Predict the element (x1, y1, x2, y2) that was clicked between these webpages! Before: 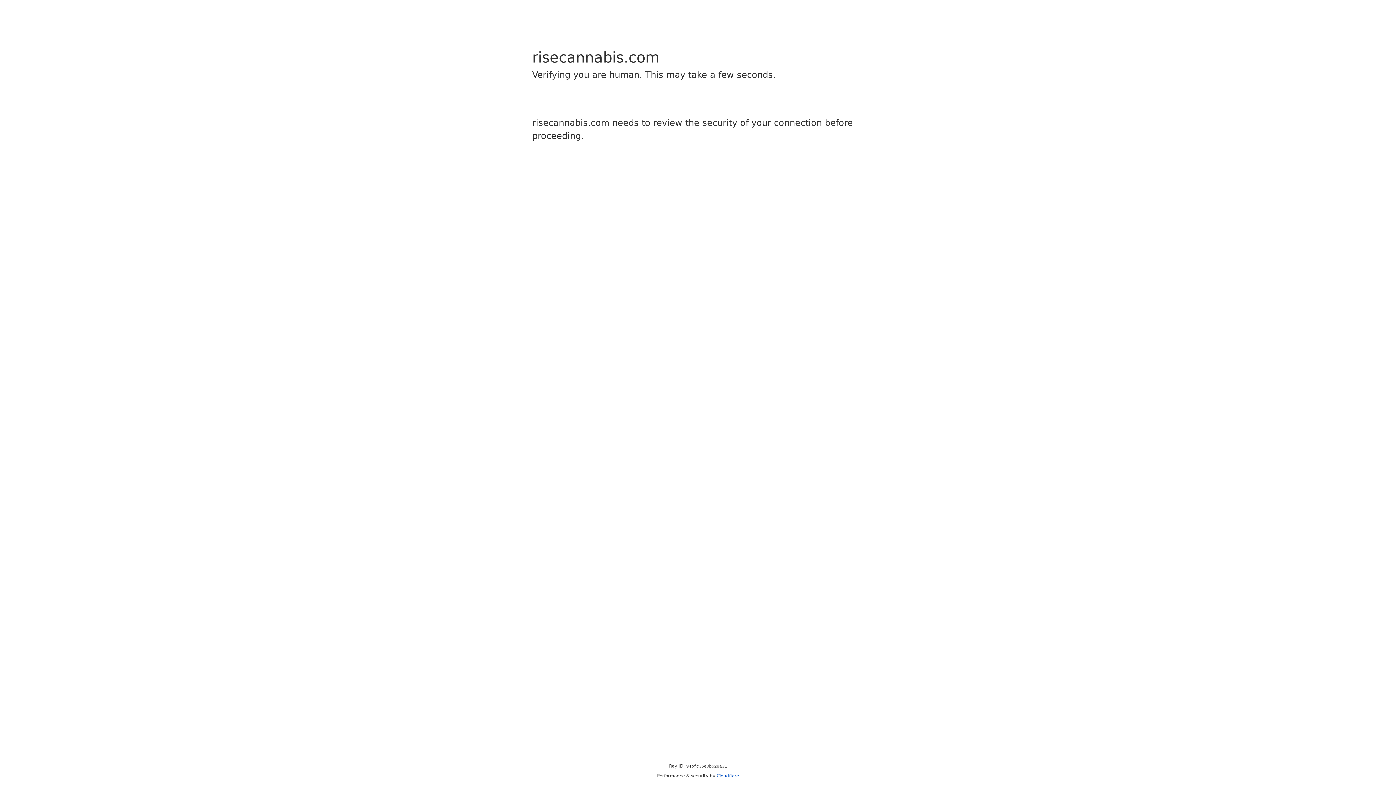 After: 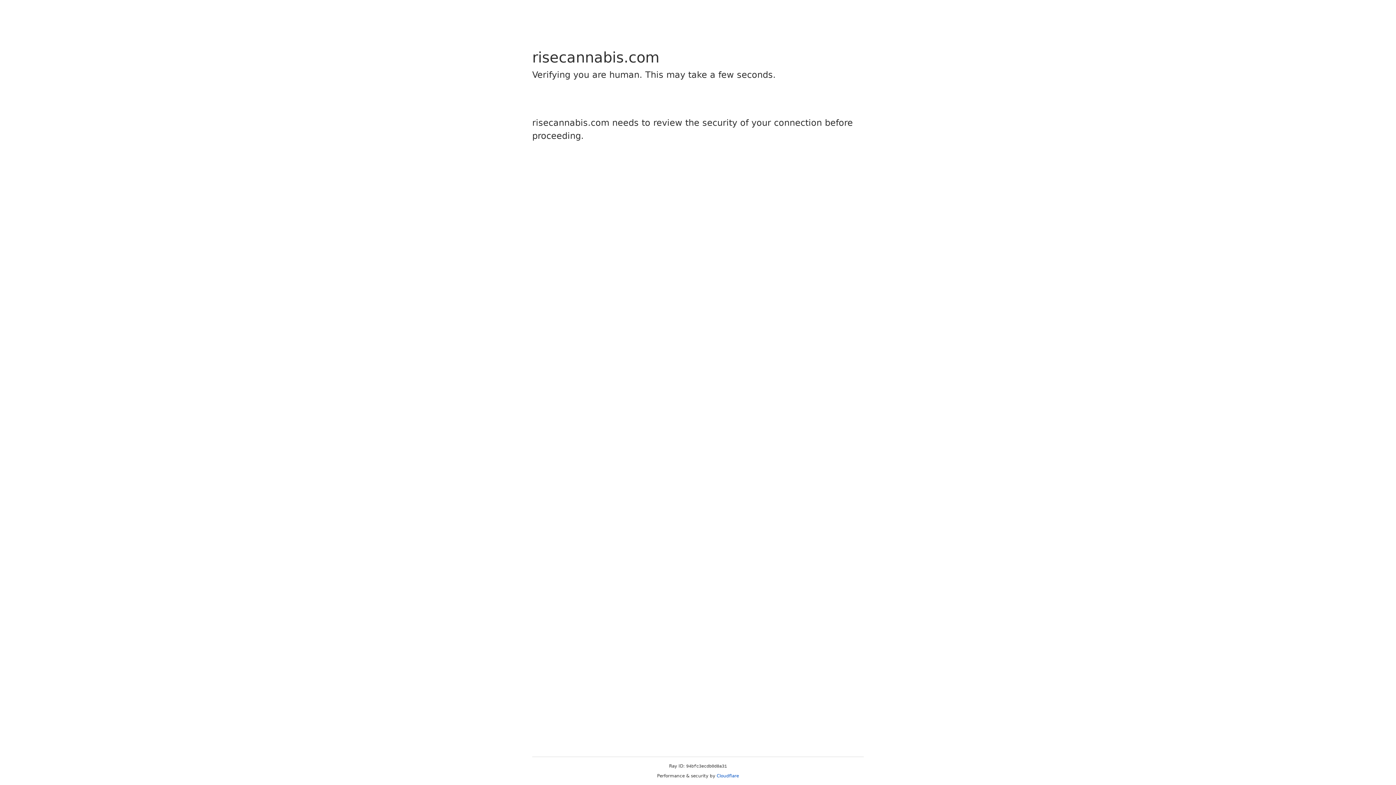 Action: label: Cloudflare bbox: (716, 773, 739, 778)